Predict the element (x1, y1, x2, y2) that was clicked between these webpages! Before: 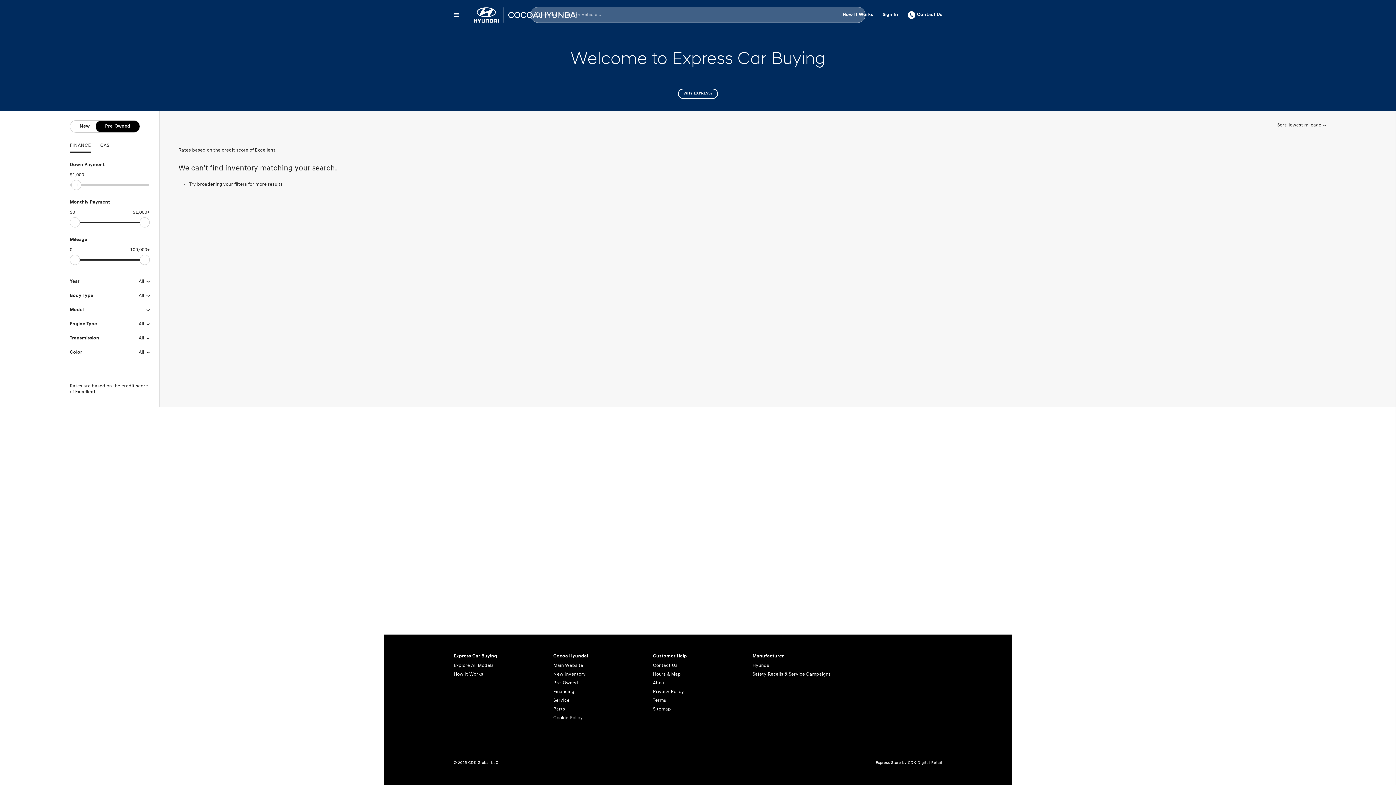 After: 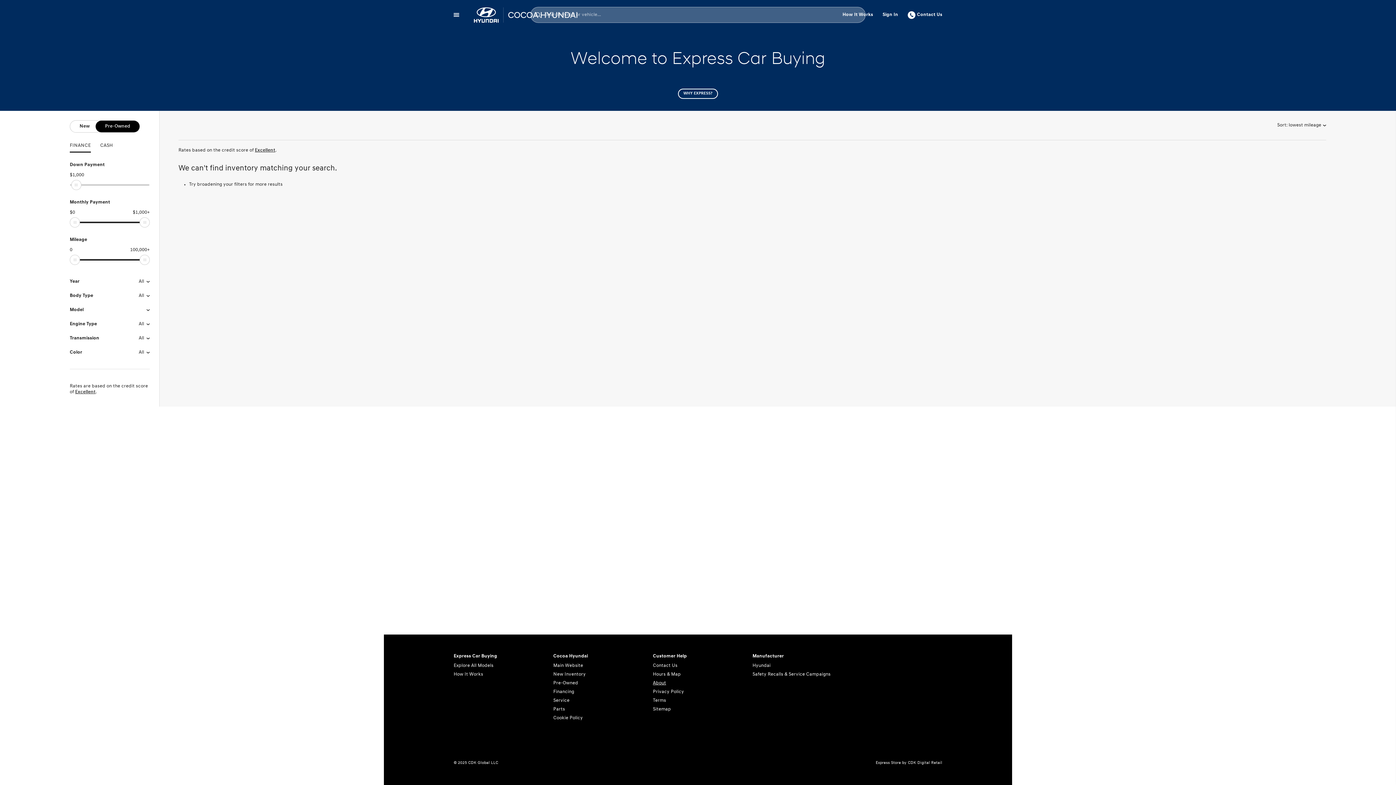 Action: bbox: (653, 679, 743, 688) label: About